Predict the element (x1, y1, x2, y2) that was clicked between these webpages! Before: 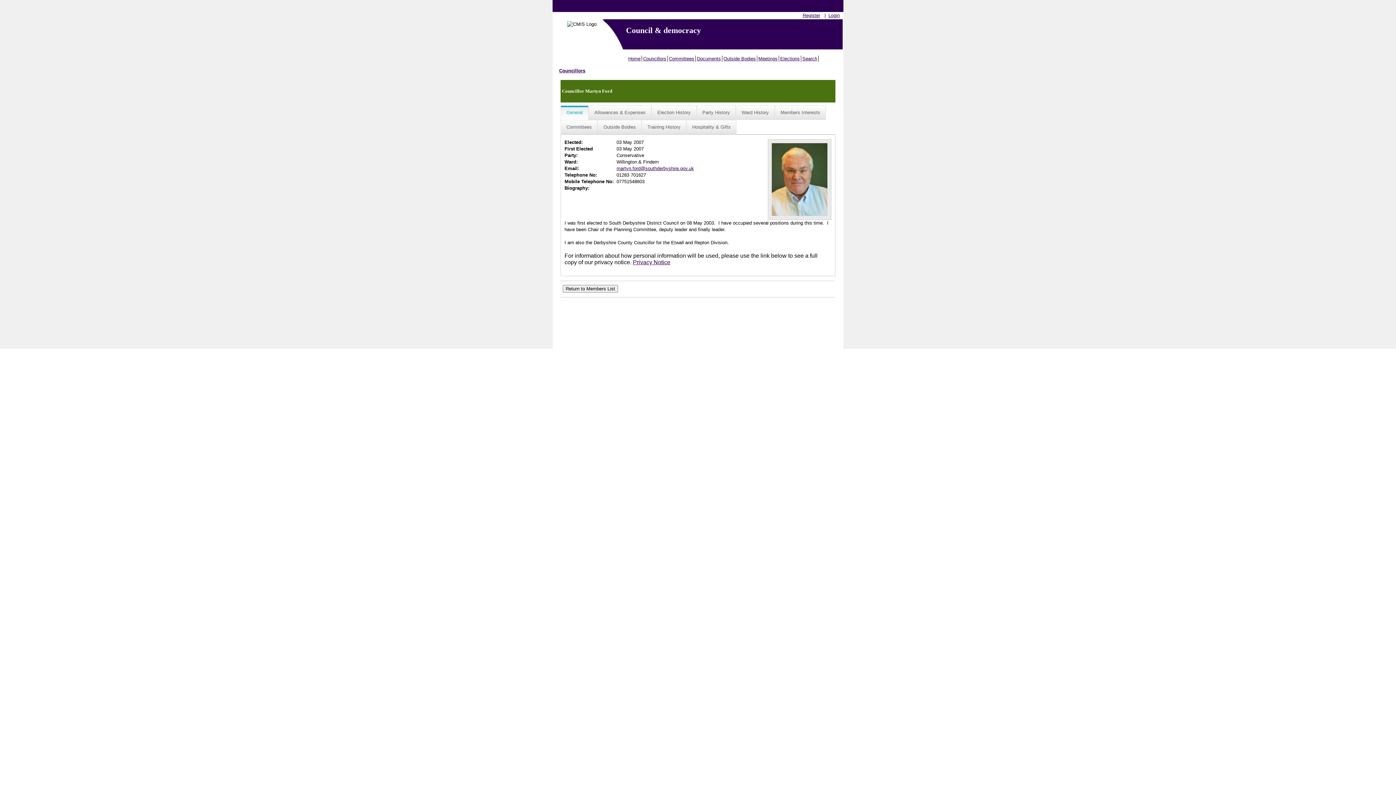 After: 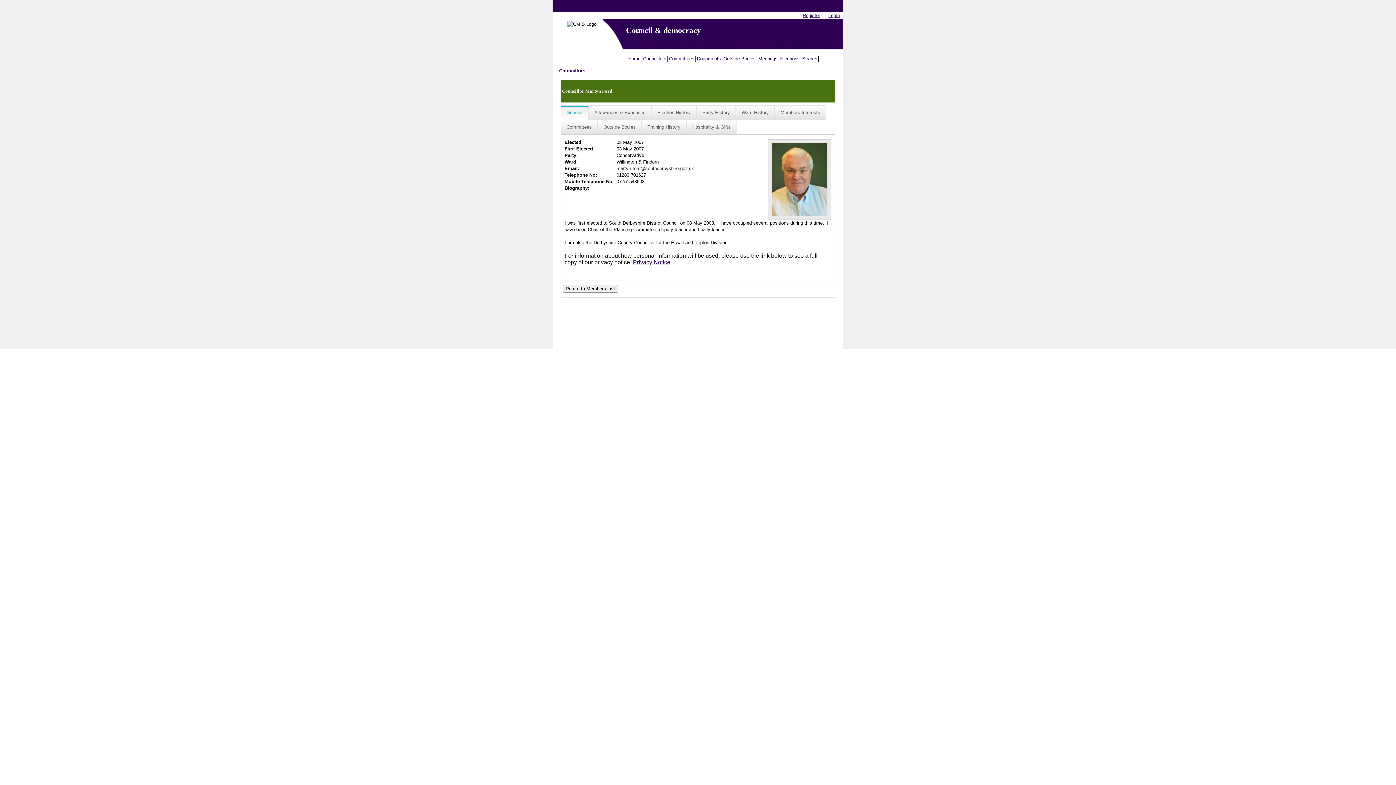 Action: label: martyn.ford@southderbyshire.gov.uk bbox: (616, 165, 694, 171)